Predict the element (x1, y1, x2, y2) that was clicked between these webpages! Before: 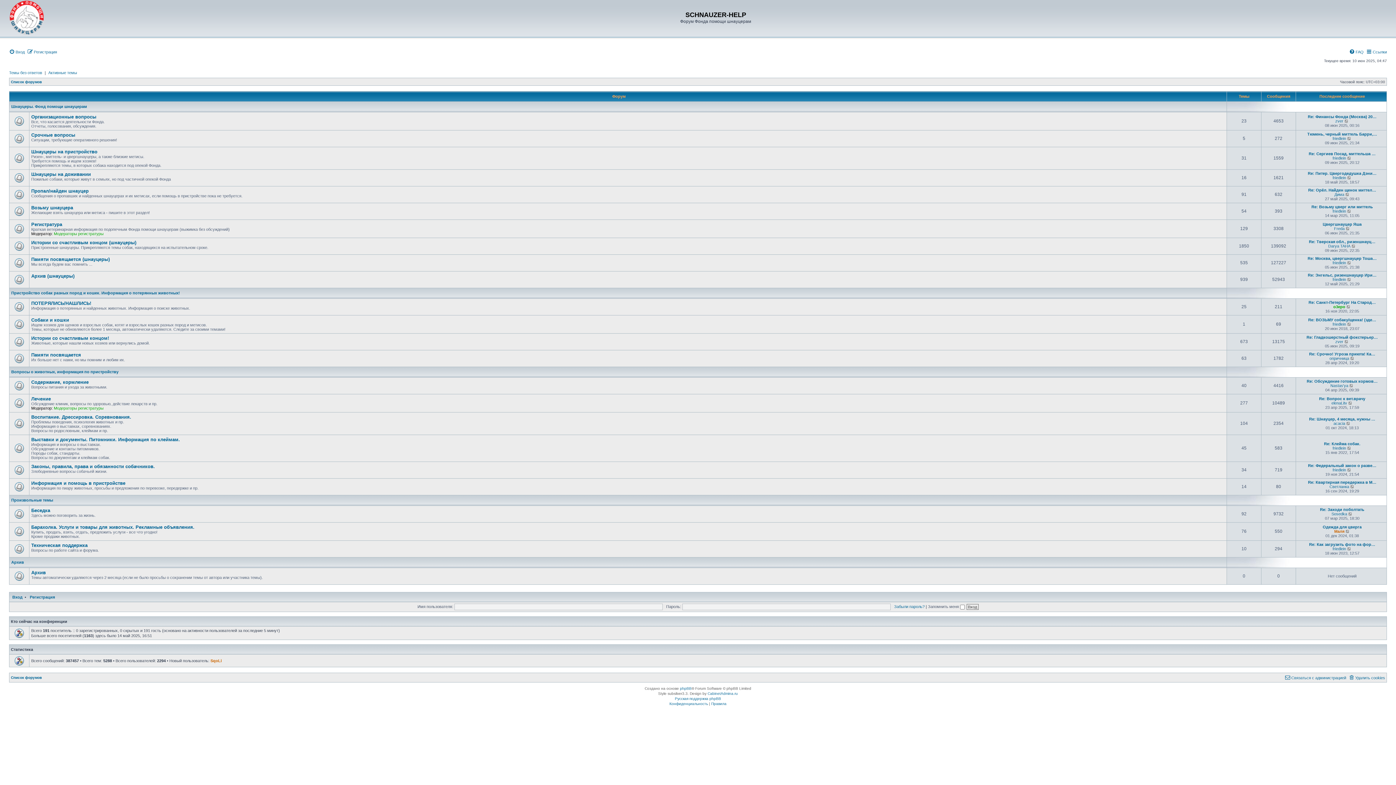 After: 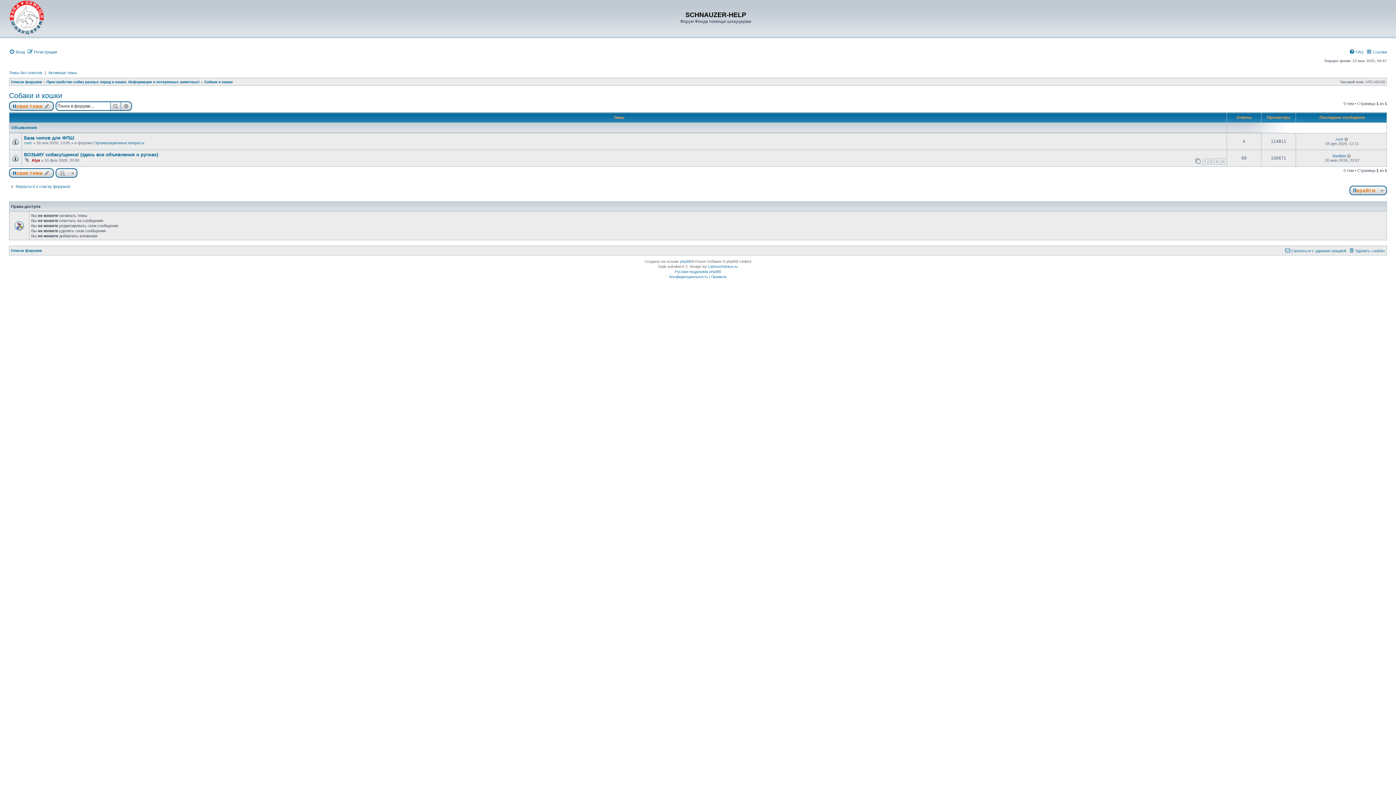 Action: label: Собаки и кошки bbox: (31, 317, 69, 322)